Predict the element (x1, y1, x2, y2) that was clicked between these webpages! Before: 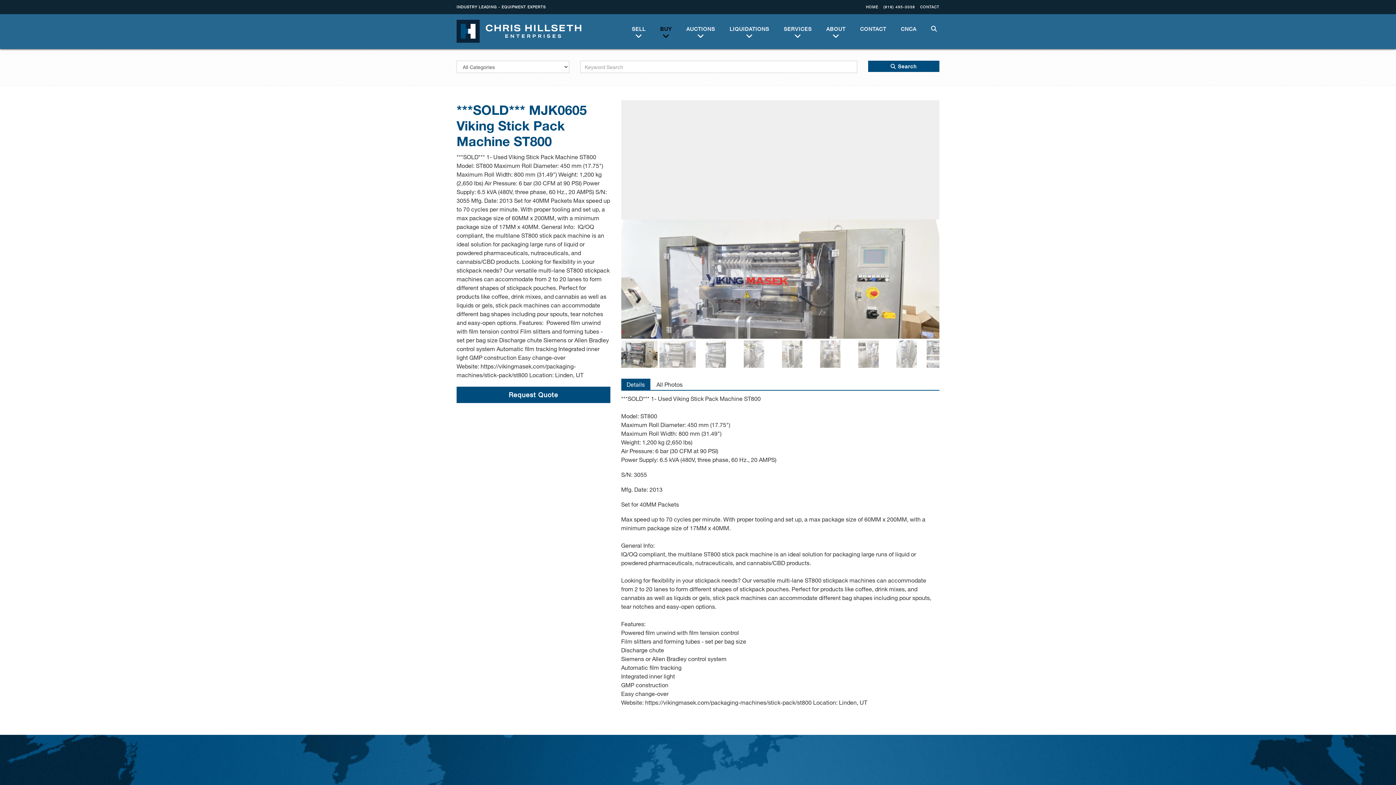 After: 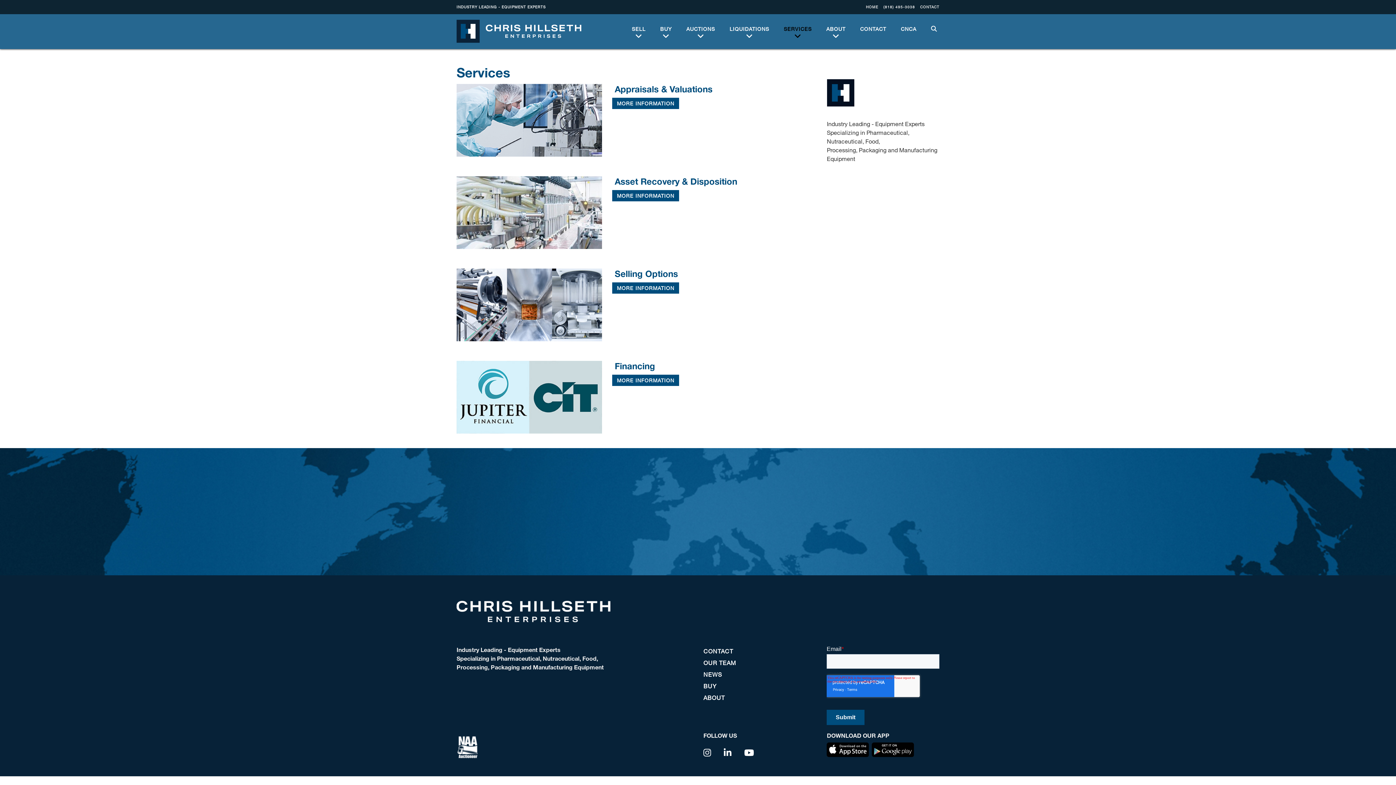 Action: label: SERVICES bbox: (776, 14, 819, 49)